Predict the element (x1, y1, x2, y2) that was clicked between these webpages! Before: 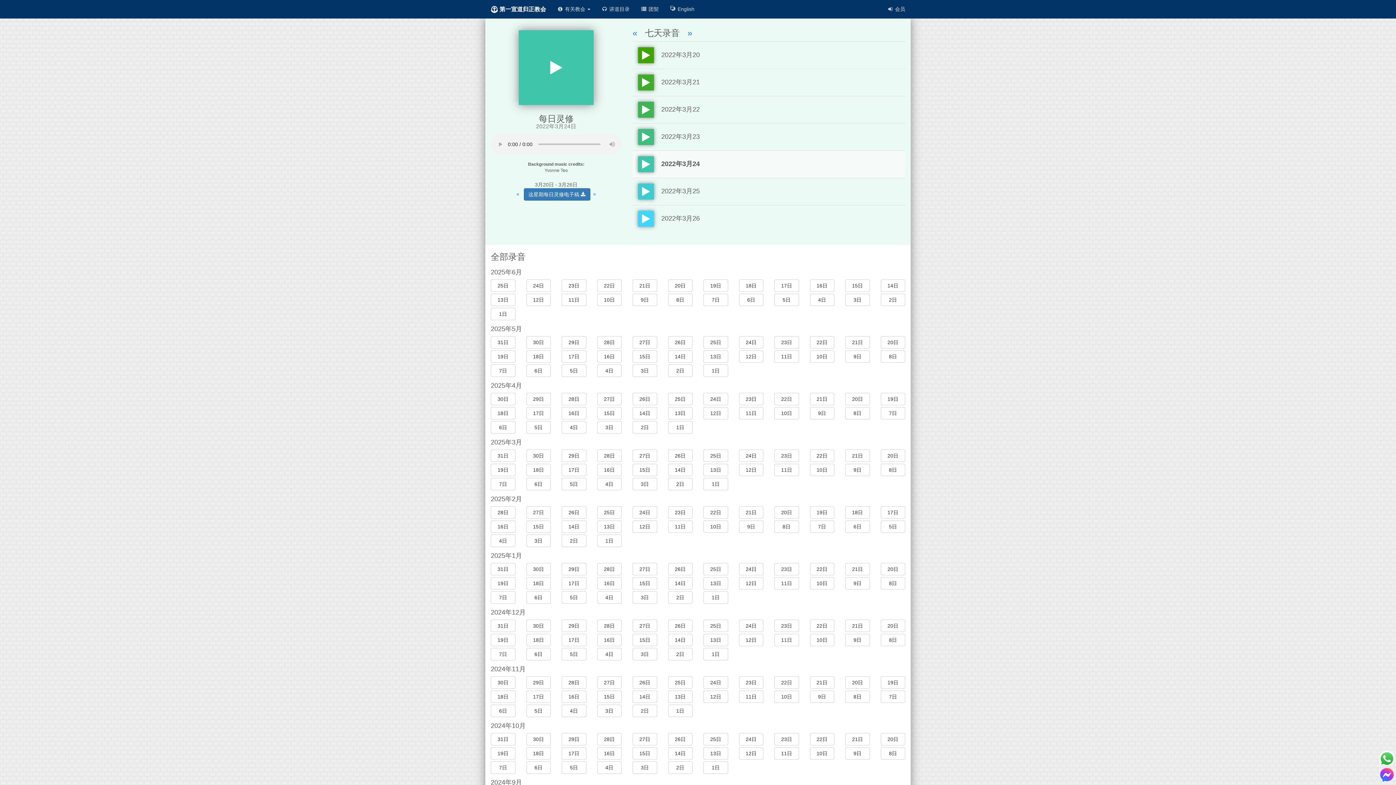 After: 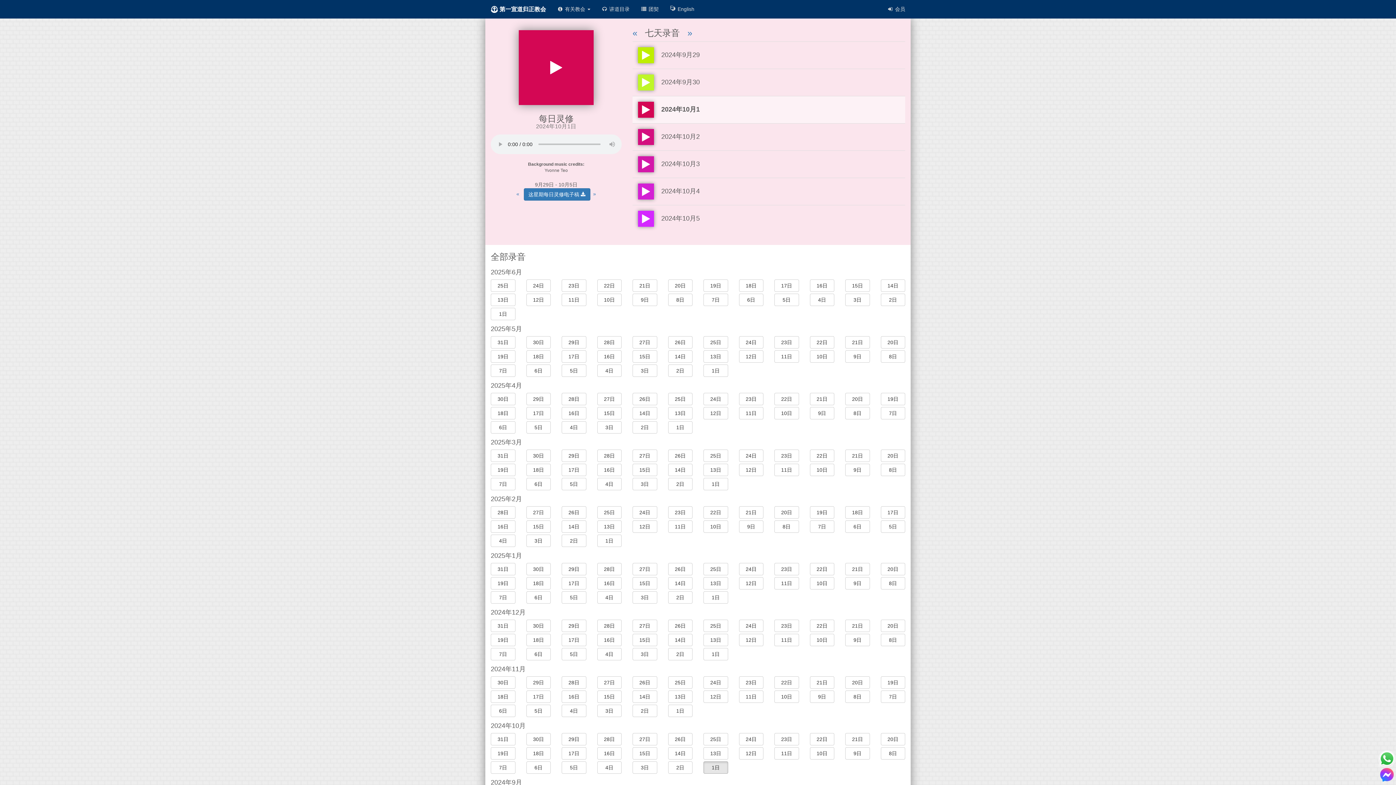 Action: label: 1日 bbox: (703, 761, 728, 774)